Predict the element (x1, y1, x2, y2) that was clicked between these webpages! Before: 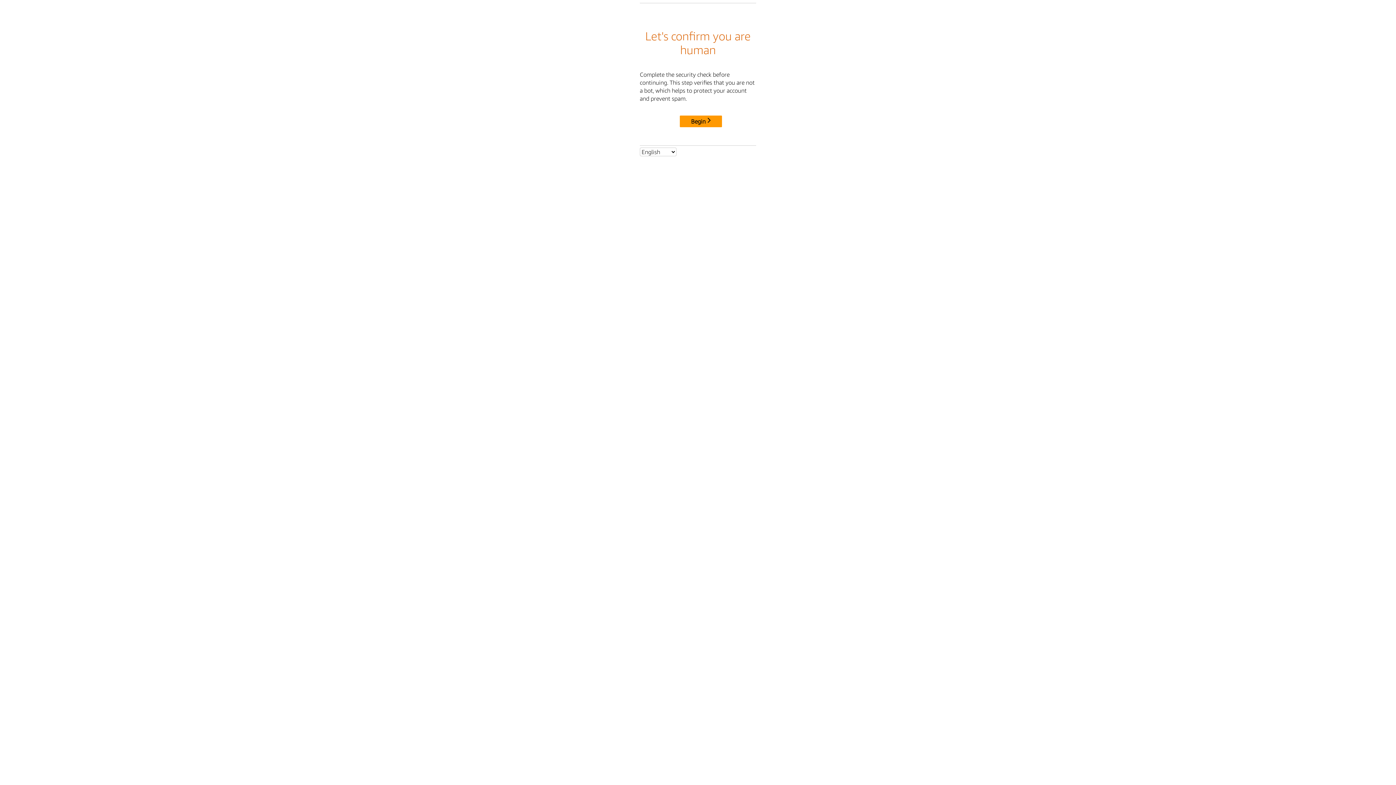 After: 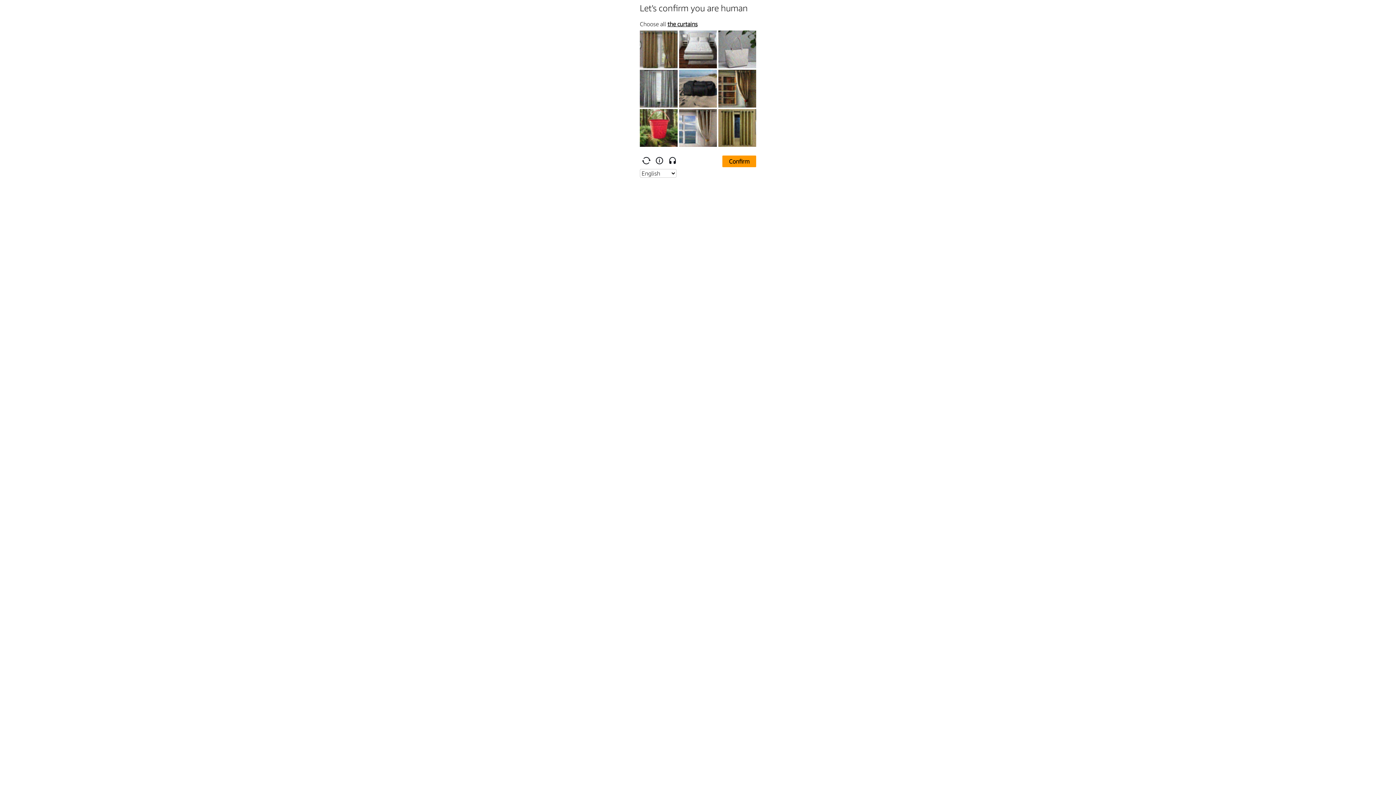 Action: bbox: (680, 115, 722, 127) label: Begin